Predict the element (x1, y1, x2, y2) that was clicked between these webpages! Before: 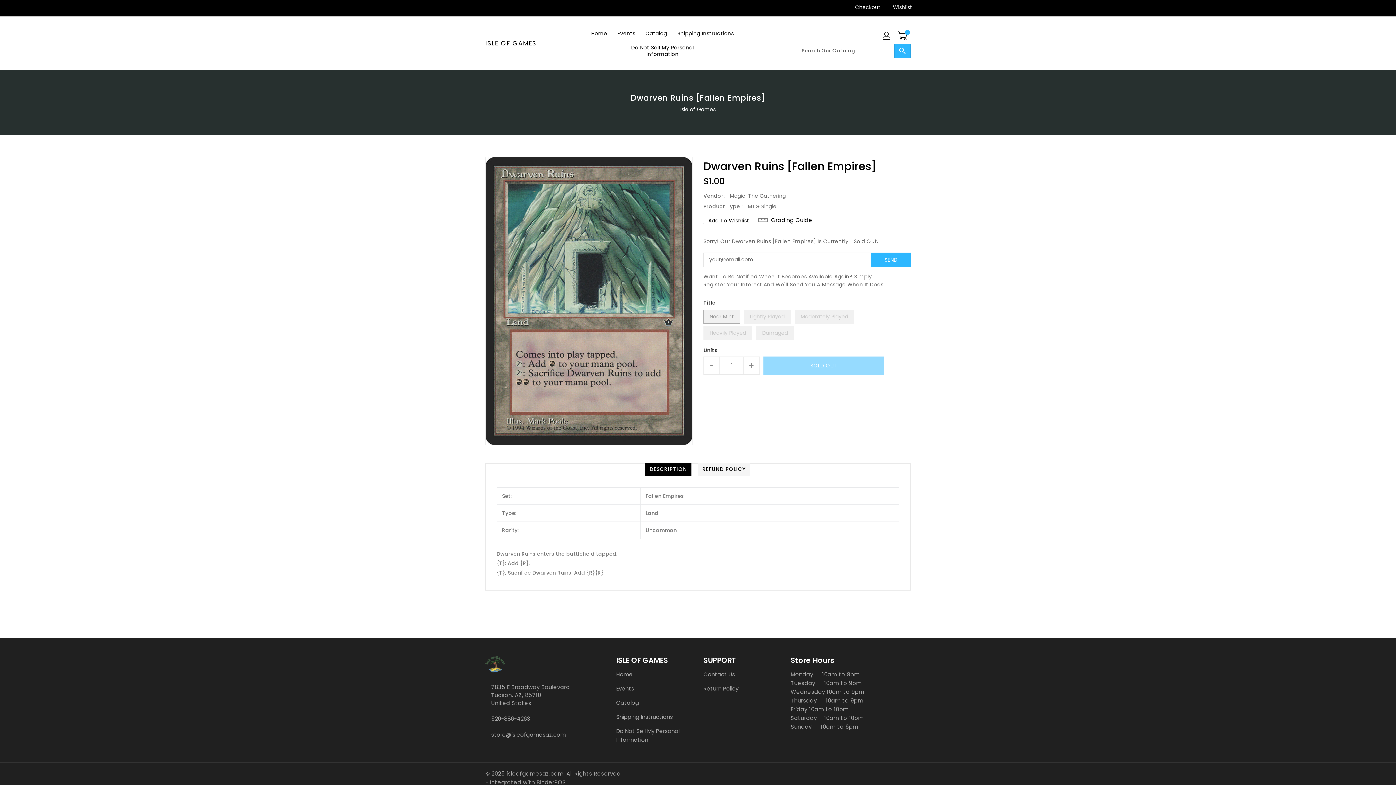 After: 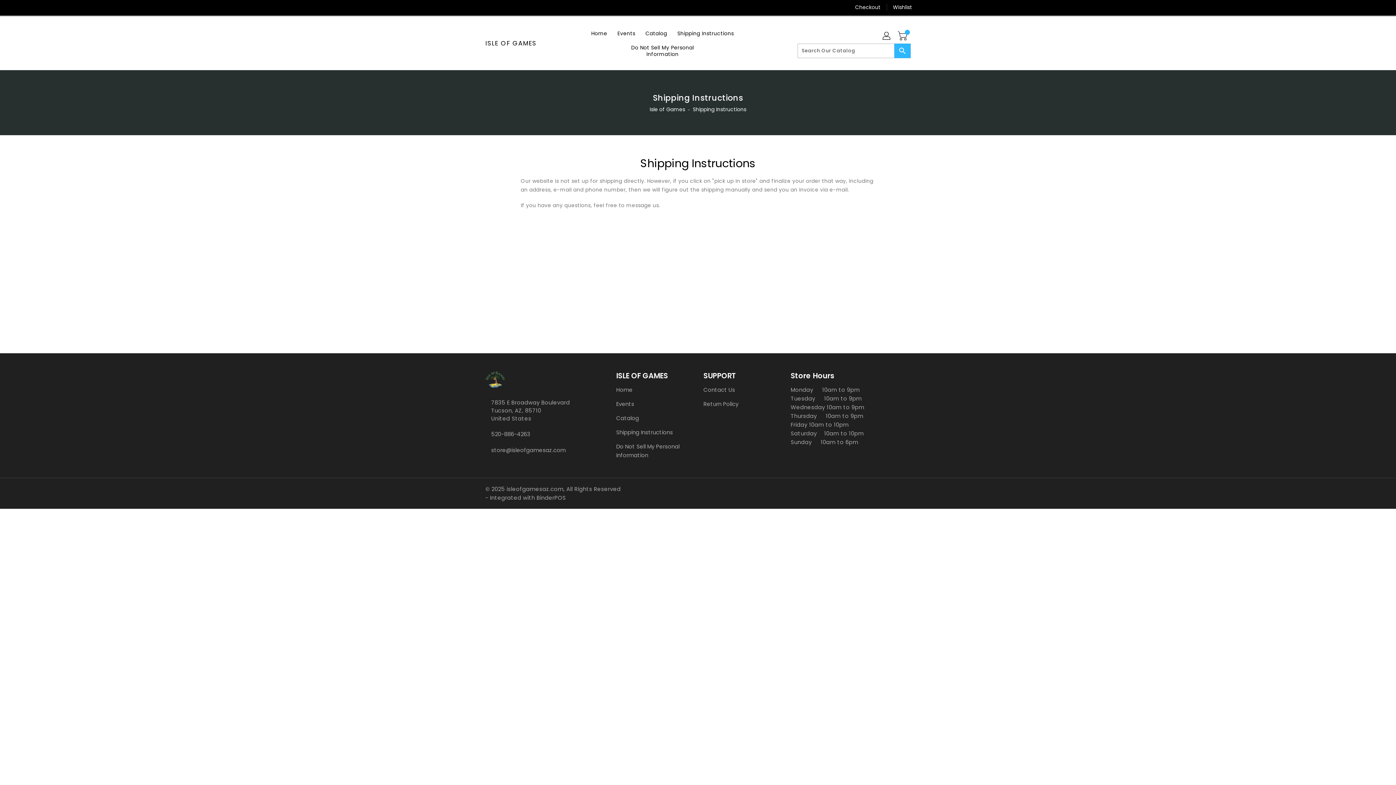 Action: label: Shipping Instructions bbox: (673, 25, 738, 40)